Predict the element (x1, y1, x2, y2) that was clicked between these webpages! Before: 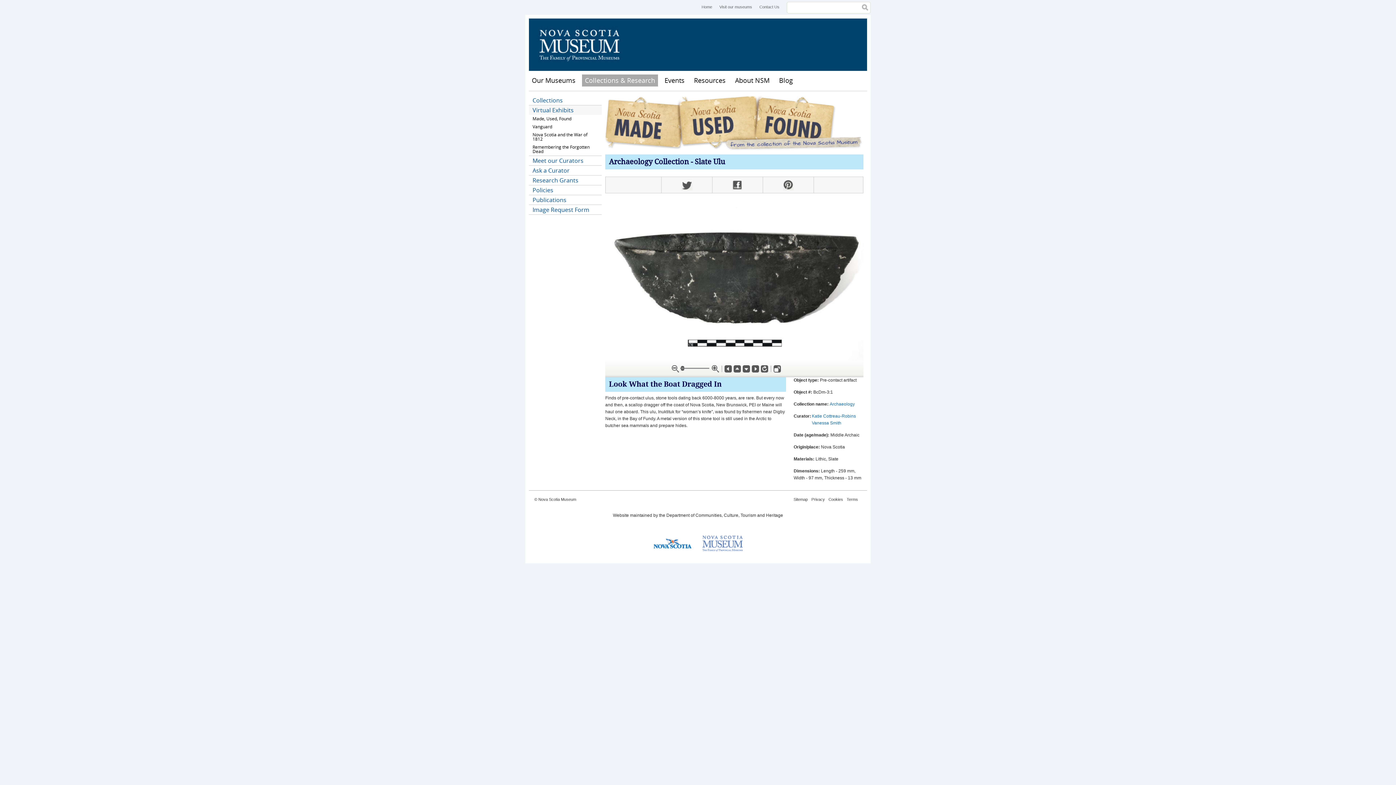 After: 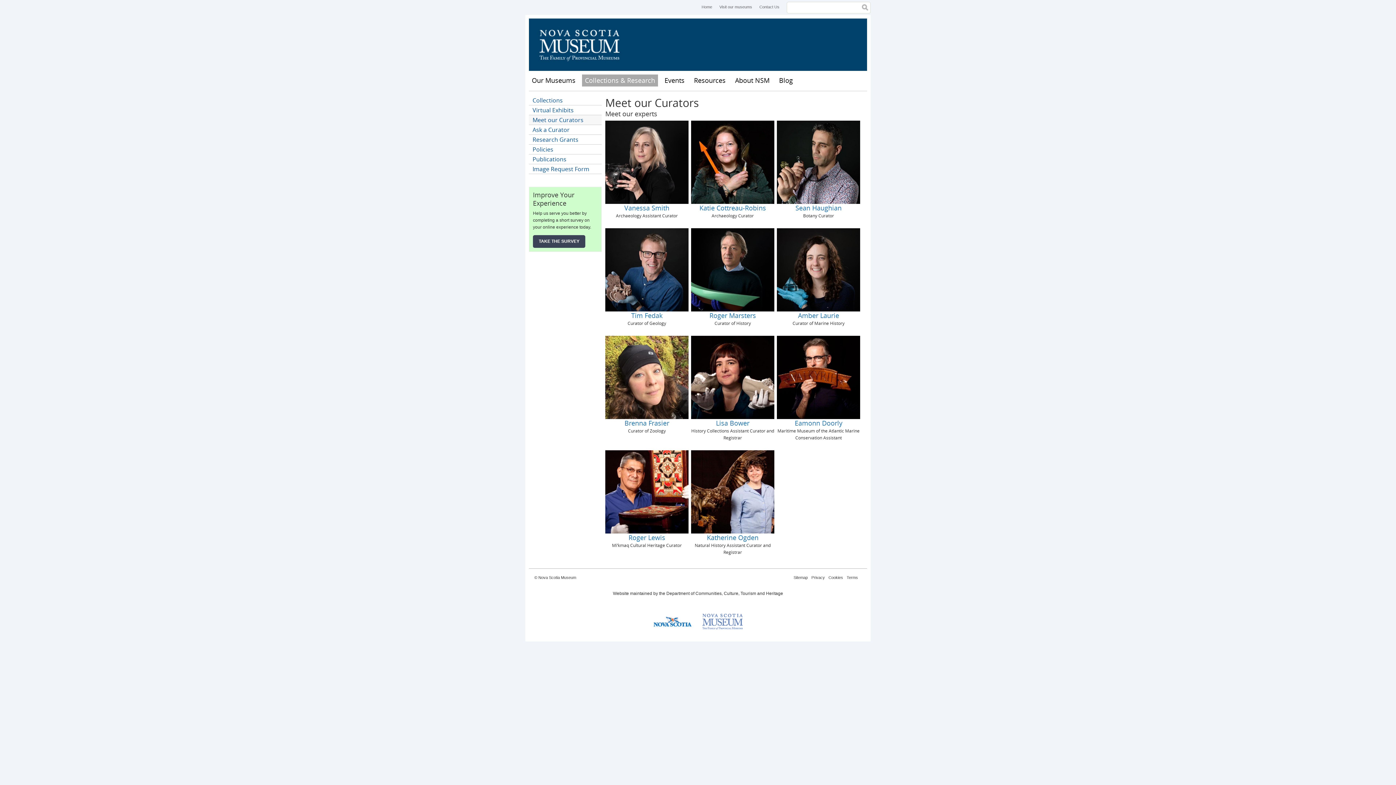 Action: bbox: (529, 156, 601, 165) label: Meet our Curators